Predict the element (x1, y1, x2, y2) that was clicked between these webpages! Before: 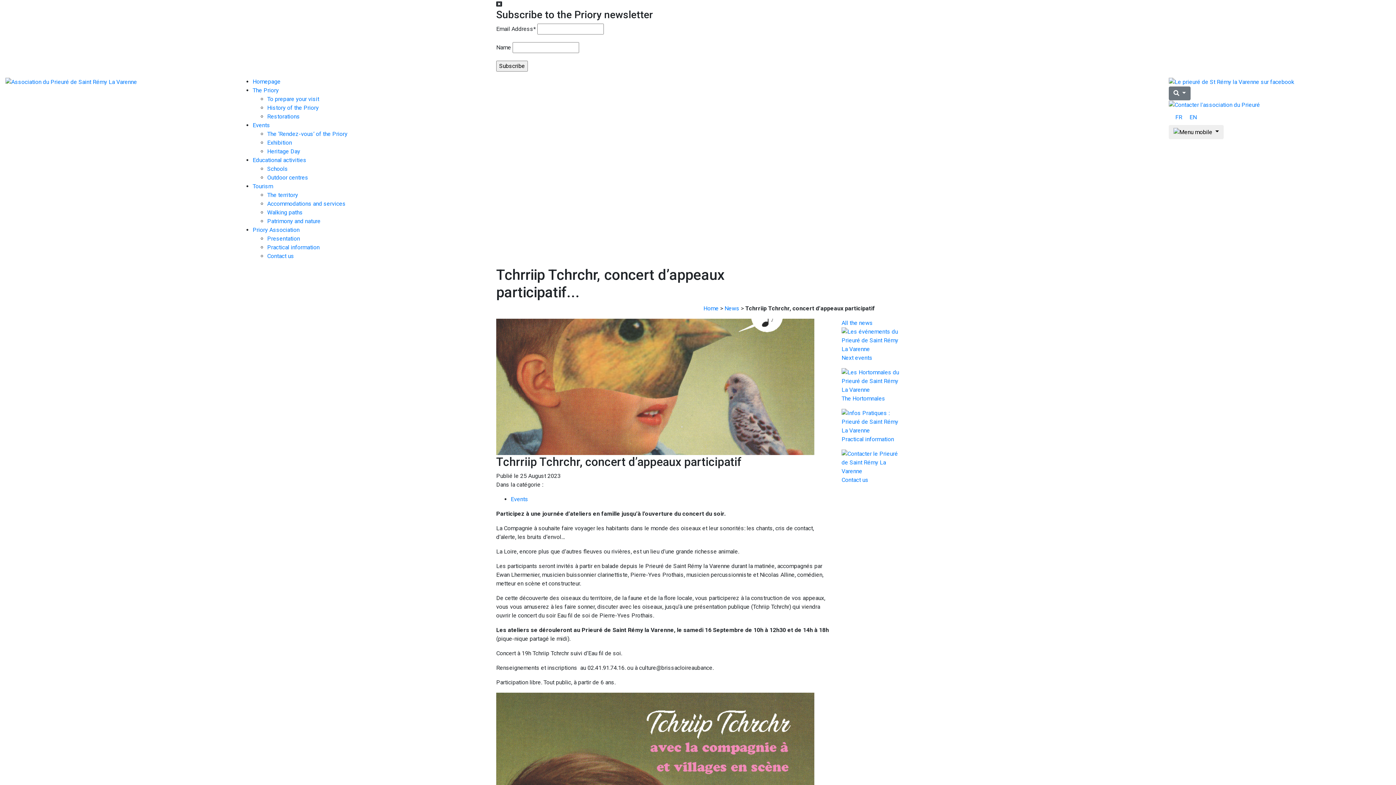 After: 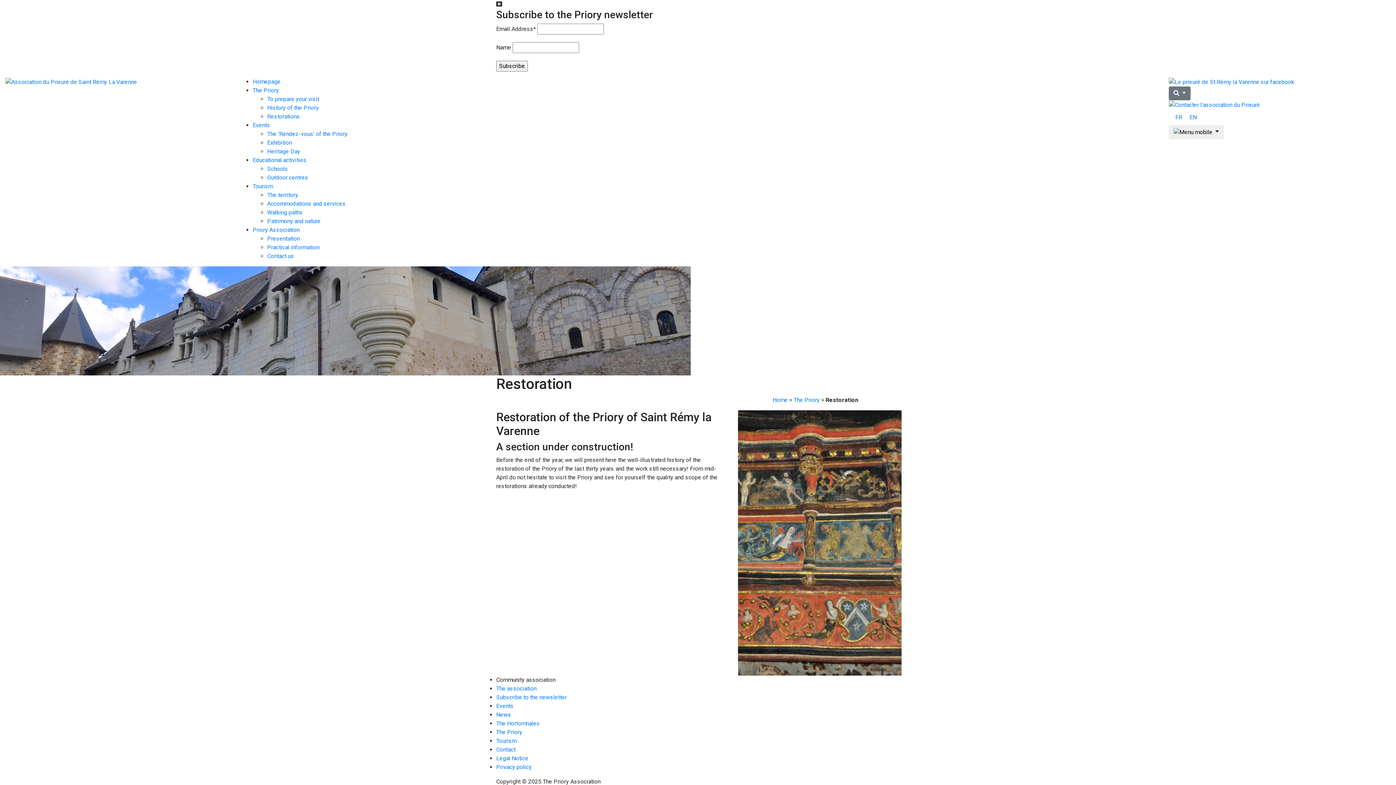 Action: label: Restorations bbox: (267, 113, 300, 120)